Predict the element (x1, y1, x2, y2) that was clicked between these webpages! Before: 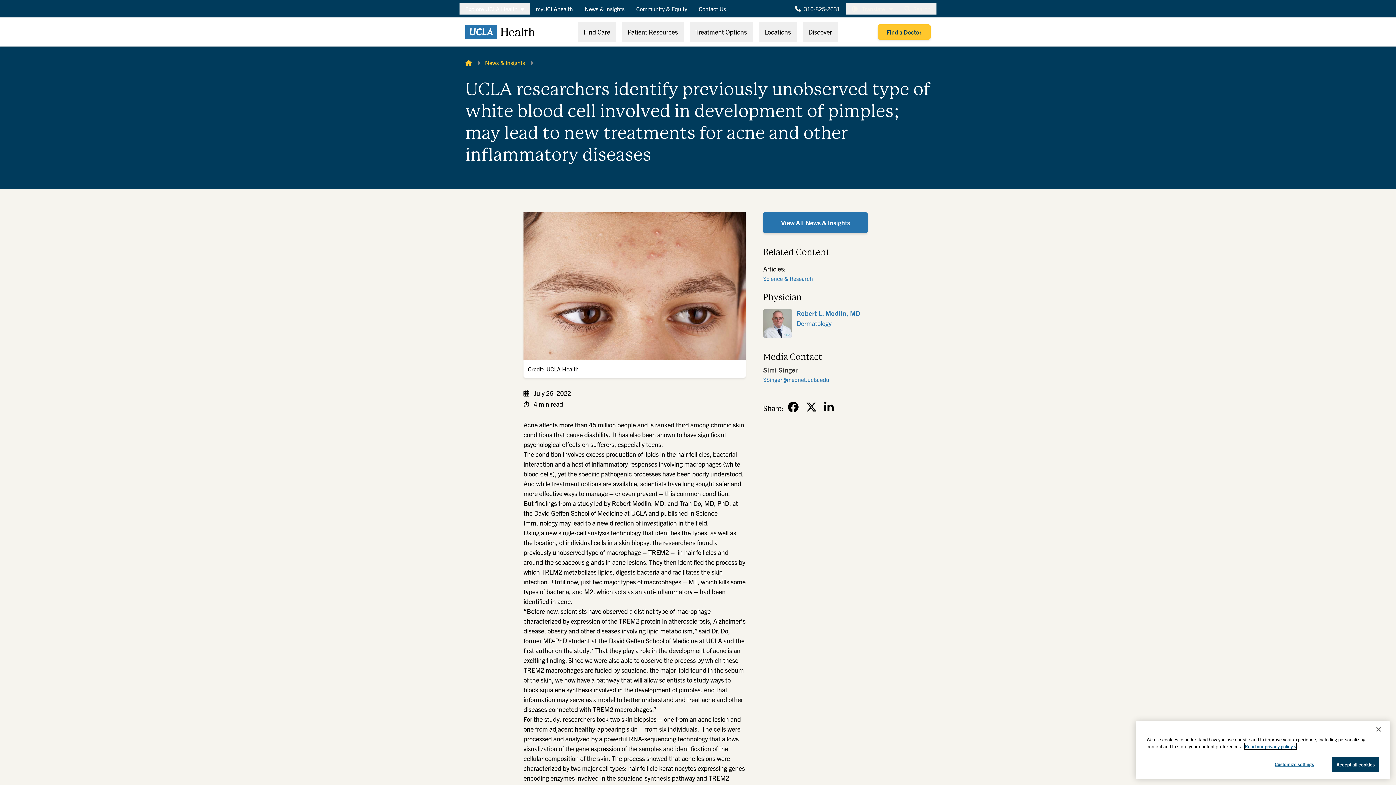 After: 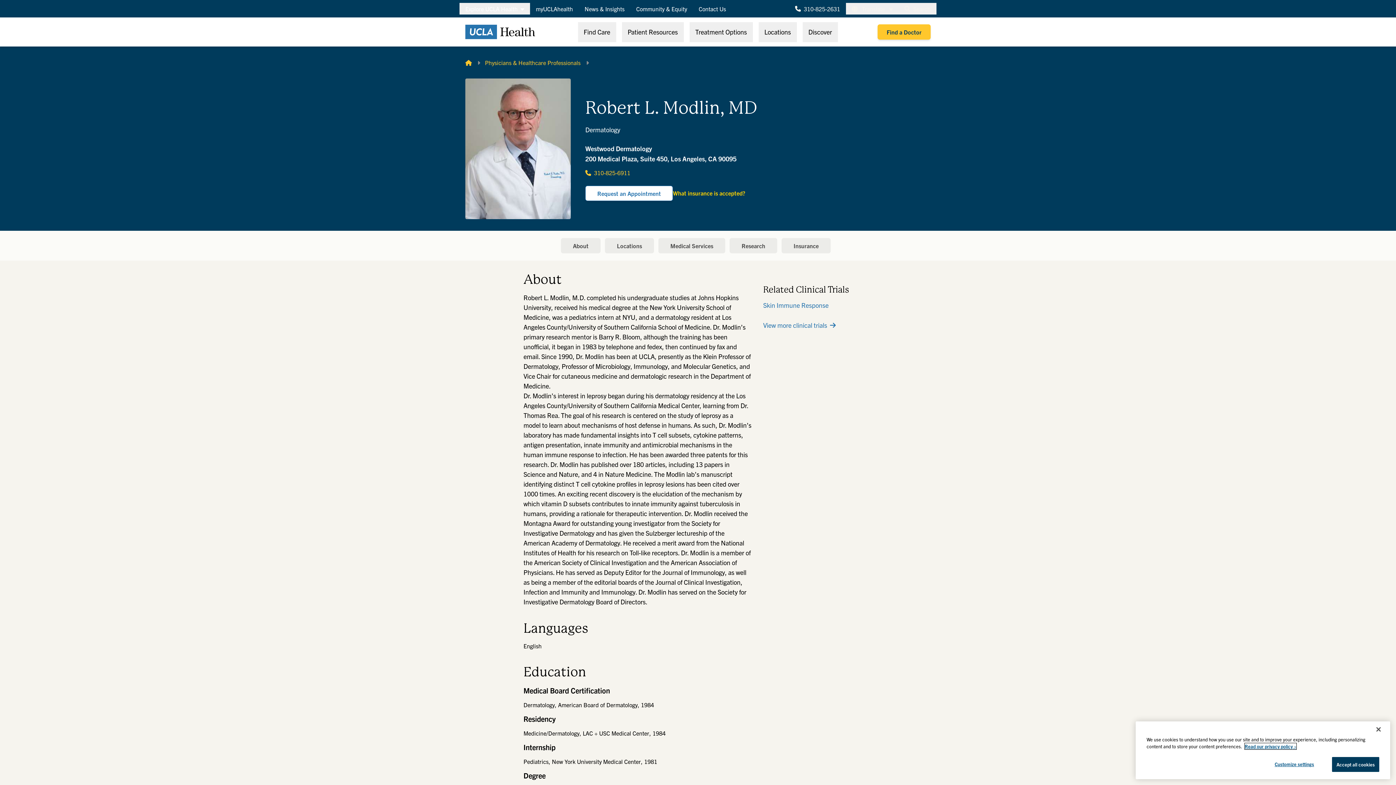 Action: bbox: (763, 309, 792, 338)